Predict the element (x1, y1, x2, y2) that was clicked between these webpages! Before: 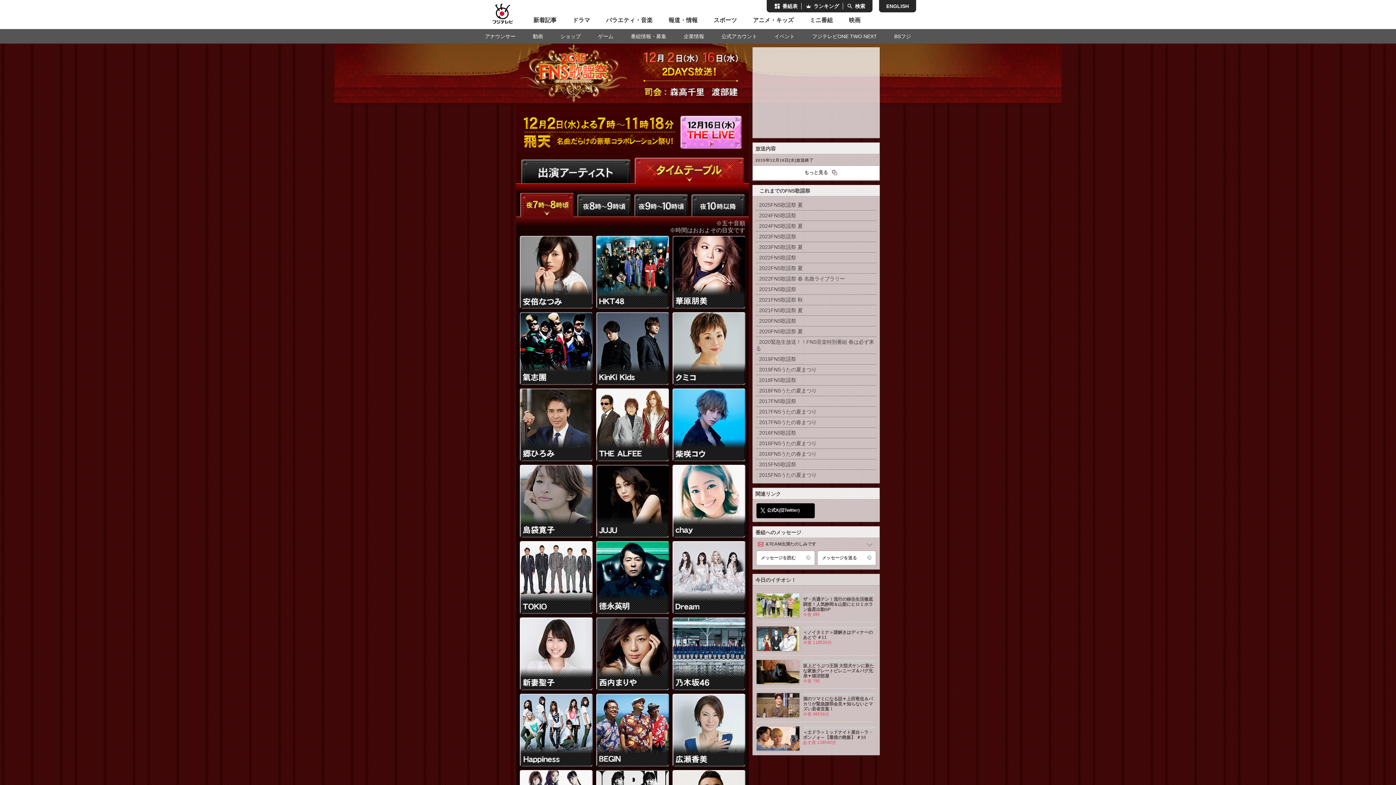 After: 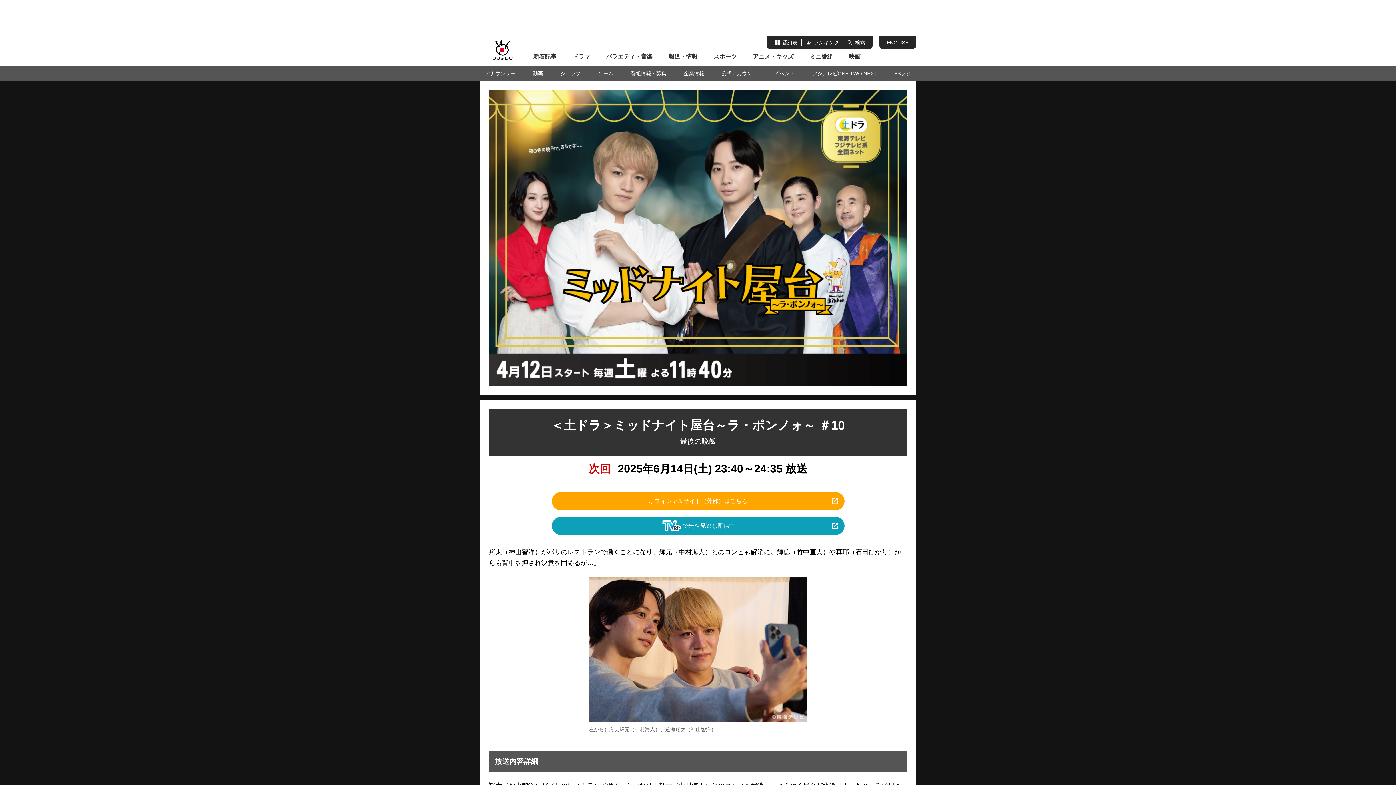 Action: bbox: (756, 722, 876, 755) label: ＜土ドラ＞ミッドナイト屋台～ラ・ボンノォ～【最後の晩飯】 ＃10

あす夜 11時40分